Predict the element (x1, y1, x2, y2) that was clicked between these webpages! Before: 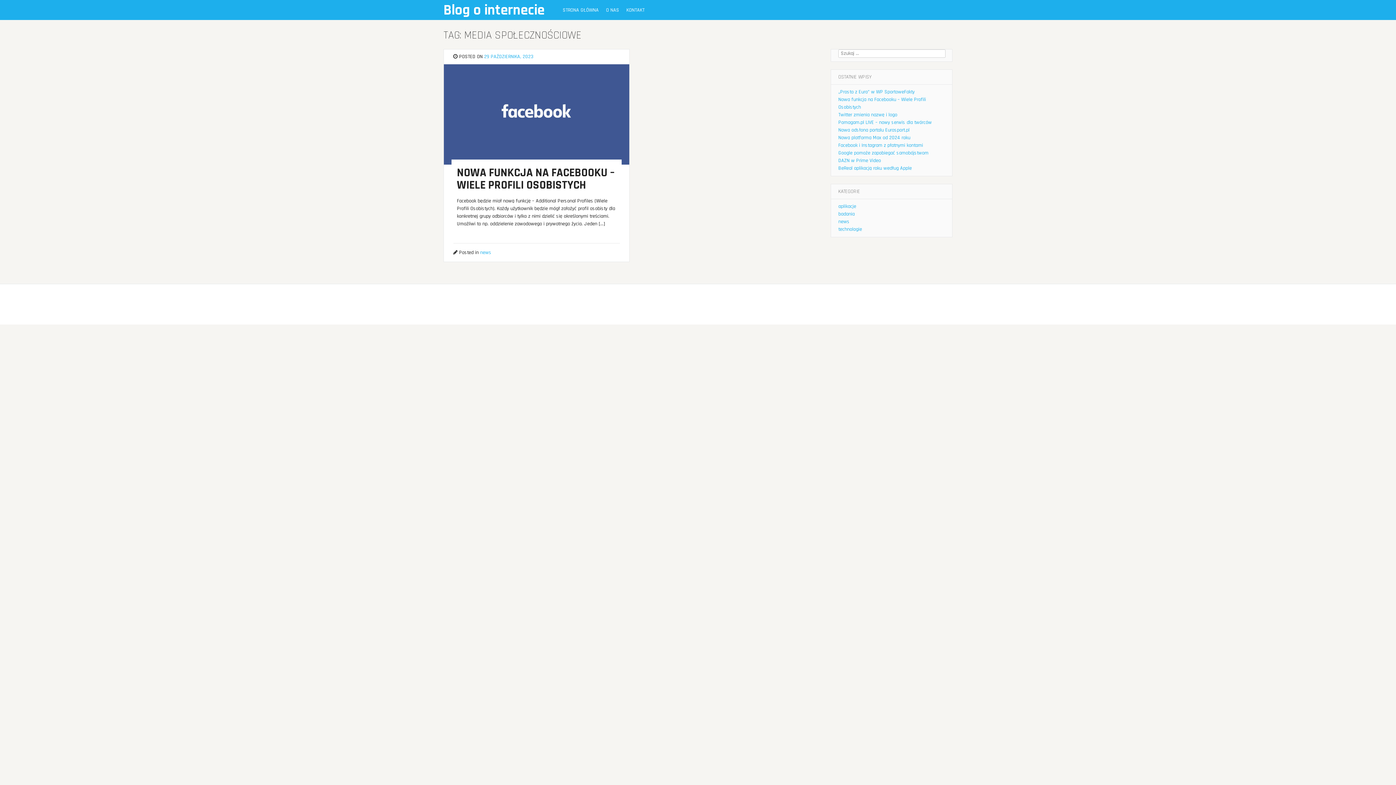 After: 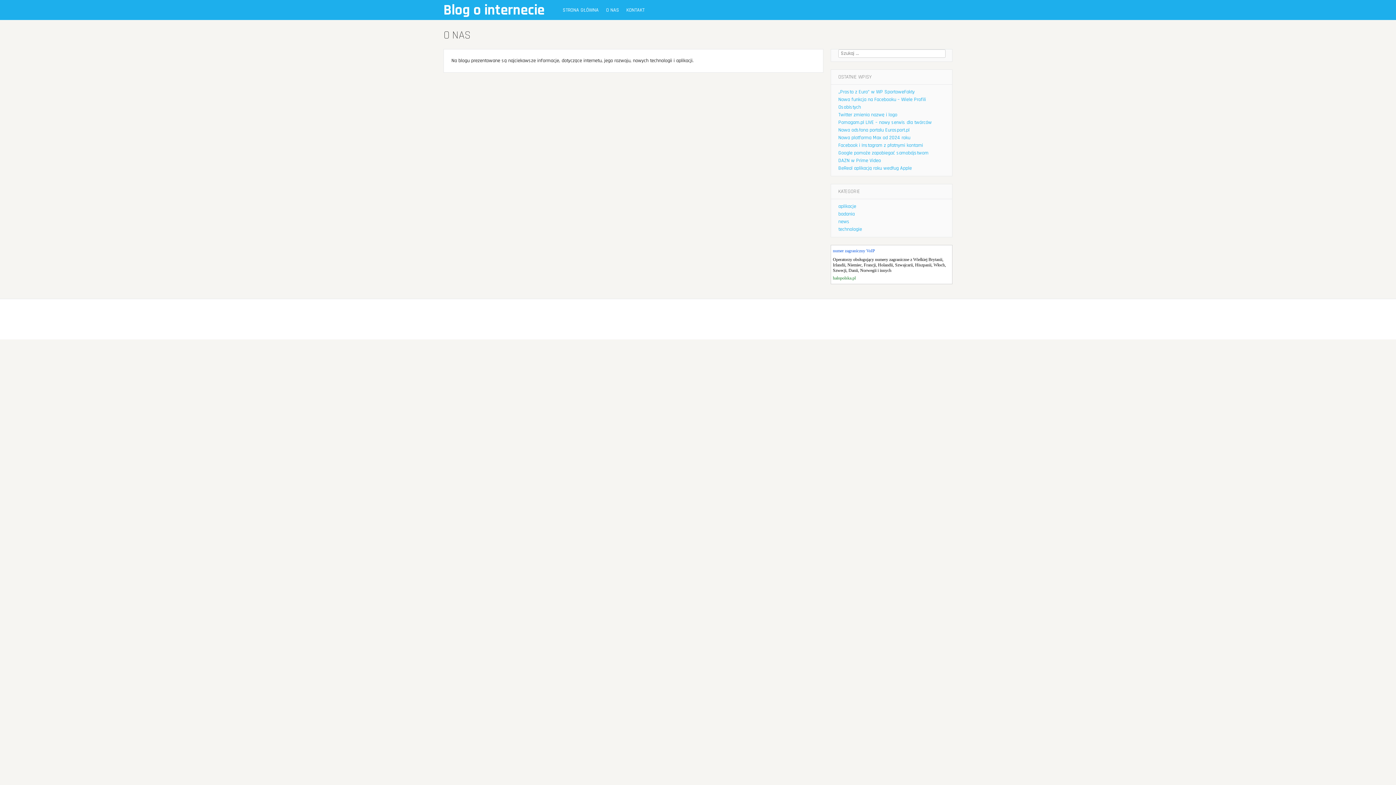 Action: label: O NAS bbox: (602, 0, 622, 20)